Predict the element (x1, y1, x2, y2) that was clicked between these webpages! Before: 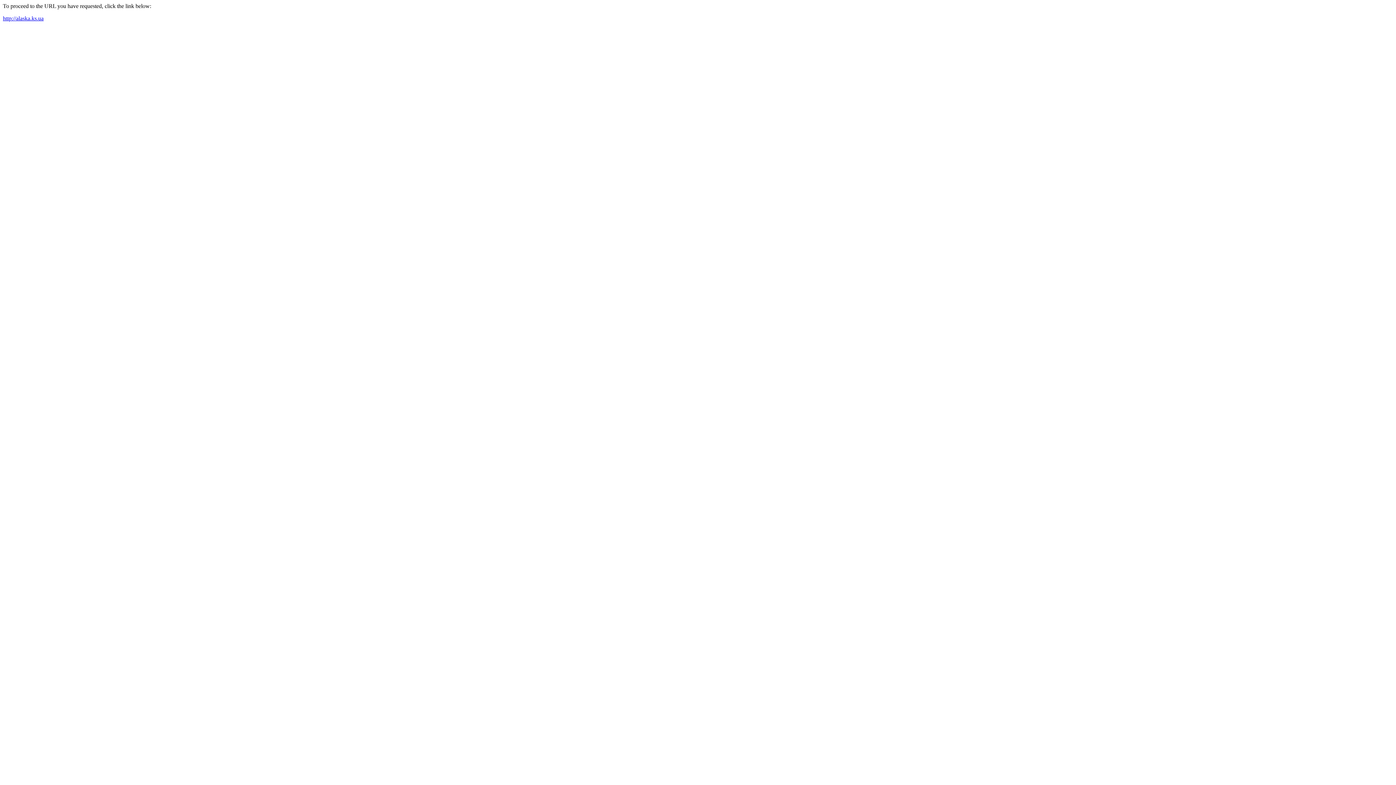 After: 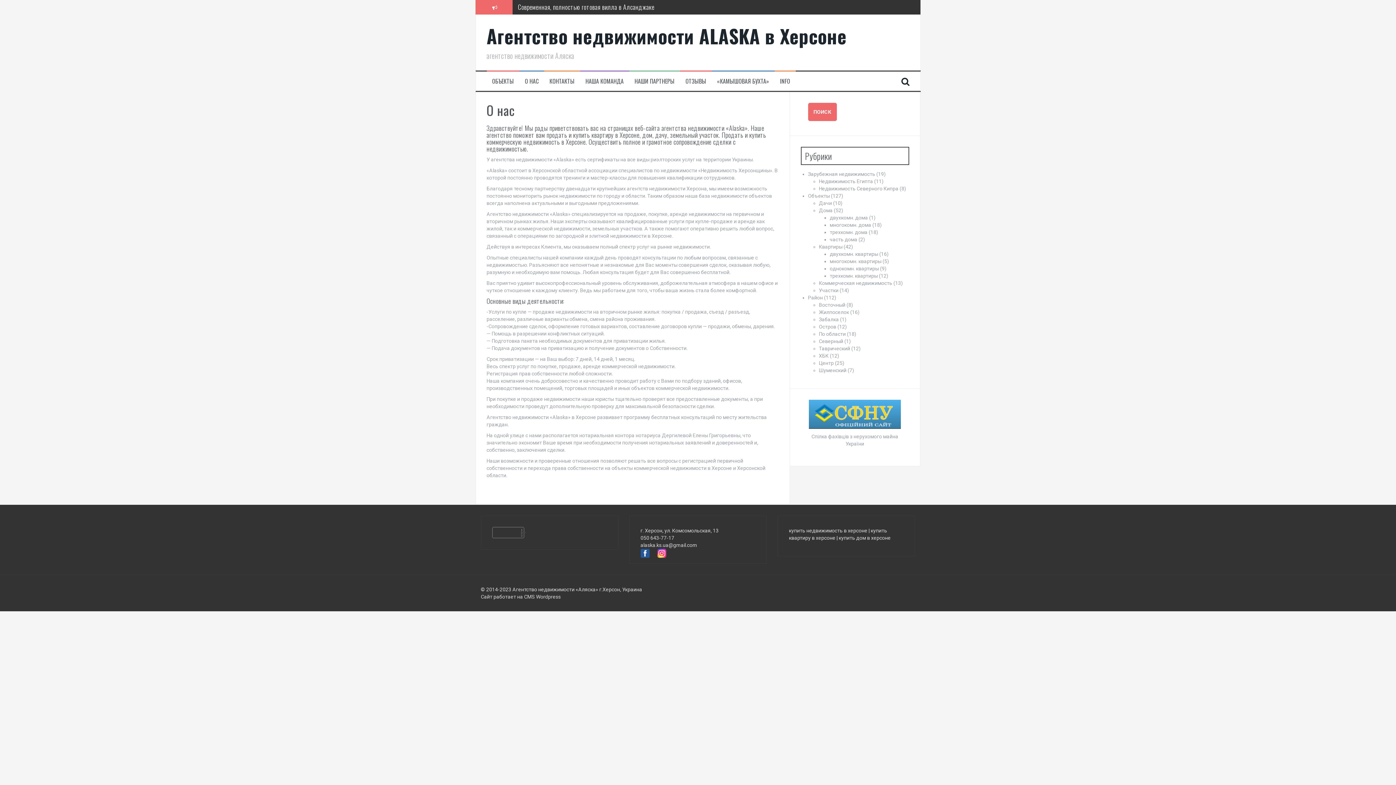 Action: label: http://alaska.ks.ua bbox: (2, 15, 43, 21)